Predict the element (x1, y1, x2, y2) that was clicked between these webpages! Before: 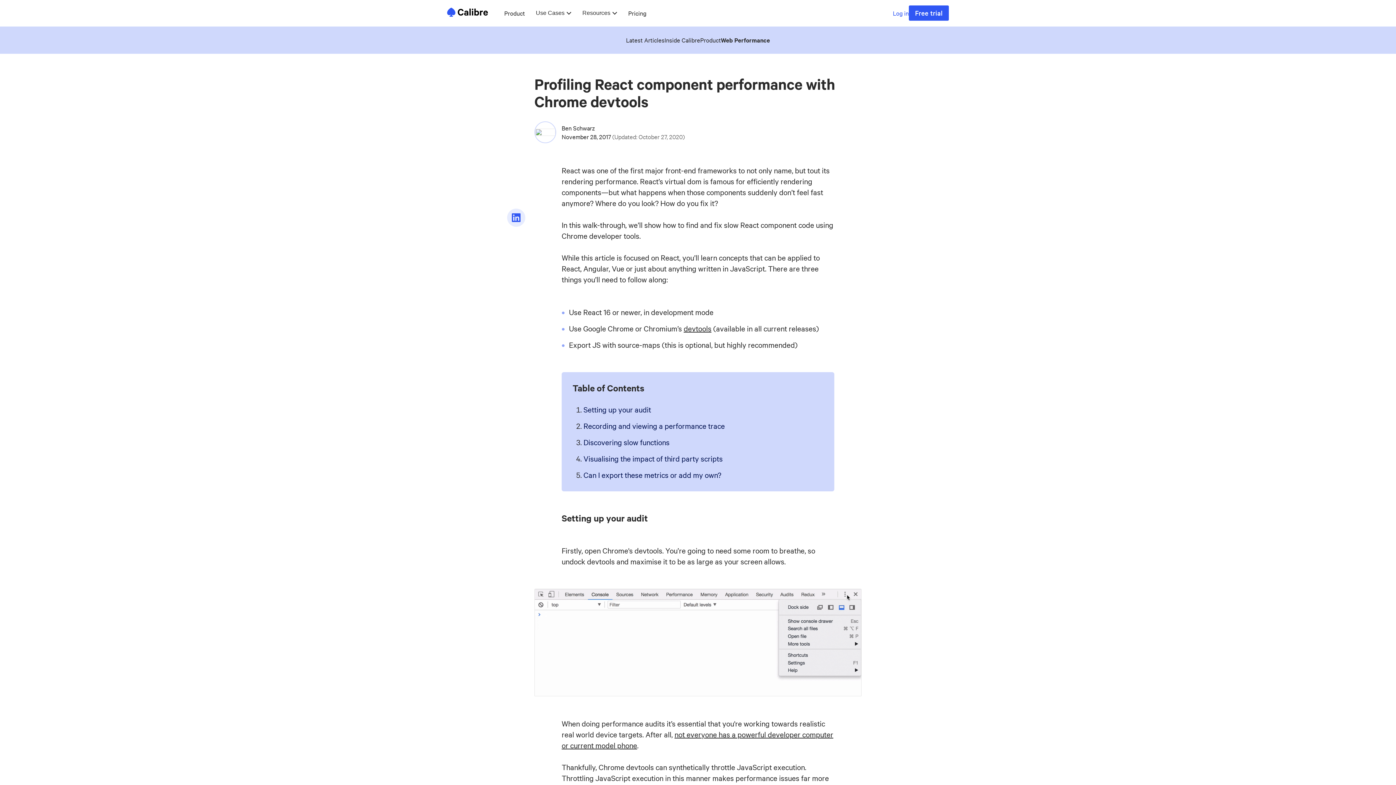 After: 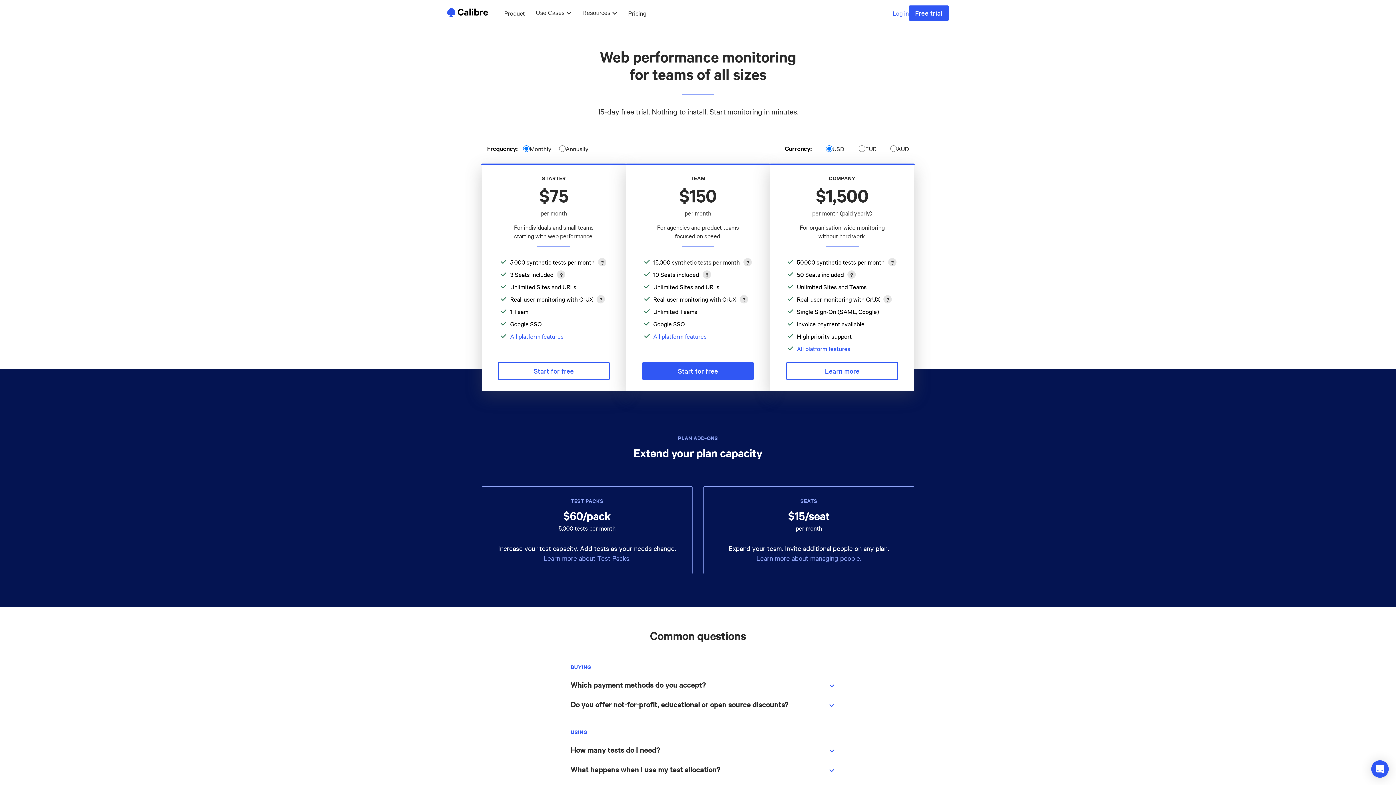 Action: bbox: (622, 6, 652, 19) label: Pricing